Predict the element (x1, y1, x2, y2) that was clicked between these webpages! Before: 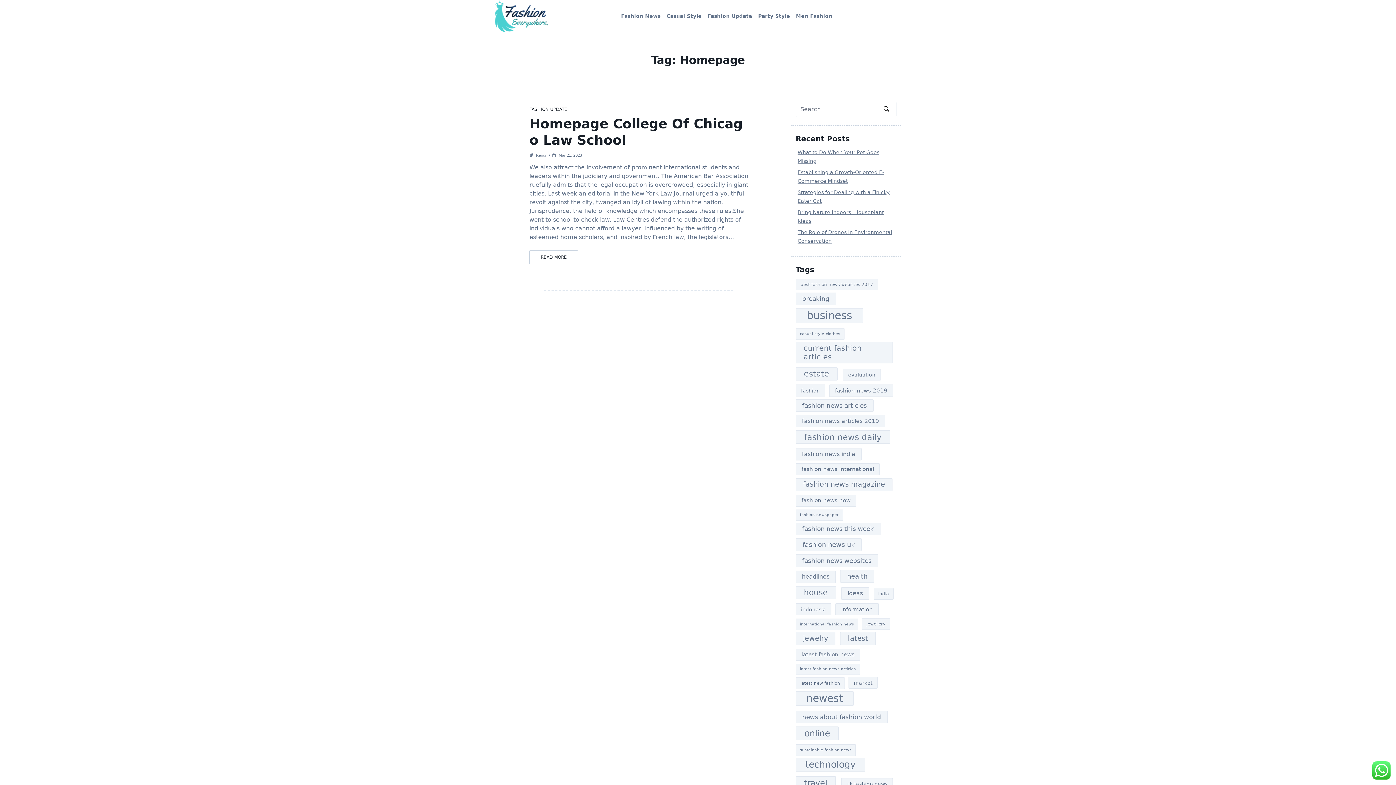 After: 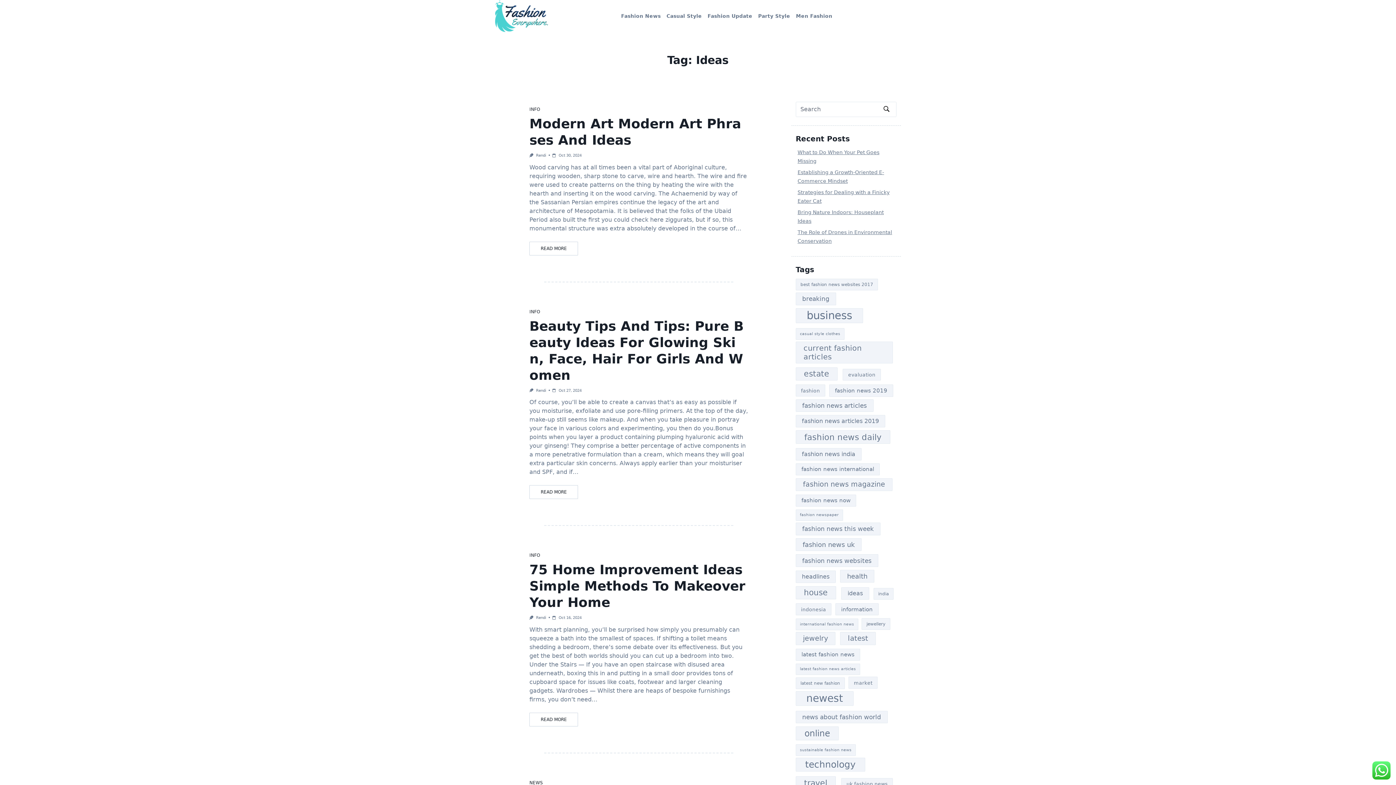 Action: bbox: (841, 587, 869, 599) label: ideas (11 items)